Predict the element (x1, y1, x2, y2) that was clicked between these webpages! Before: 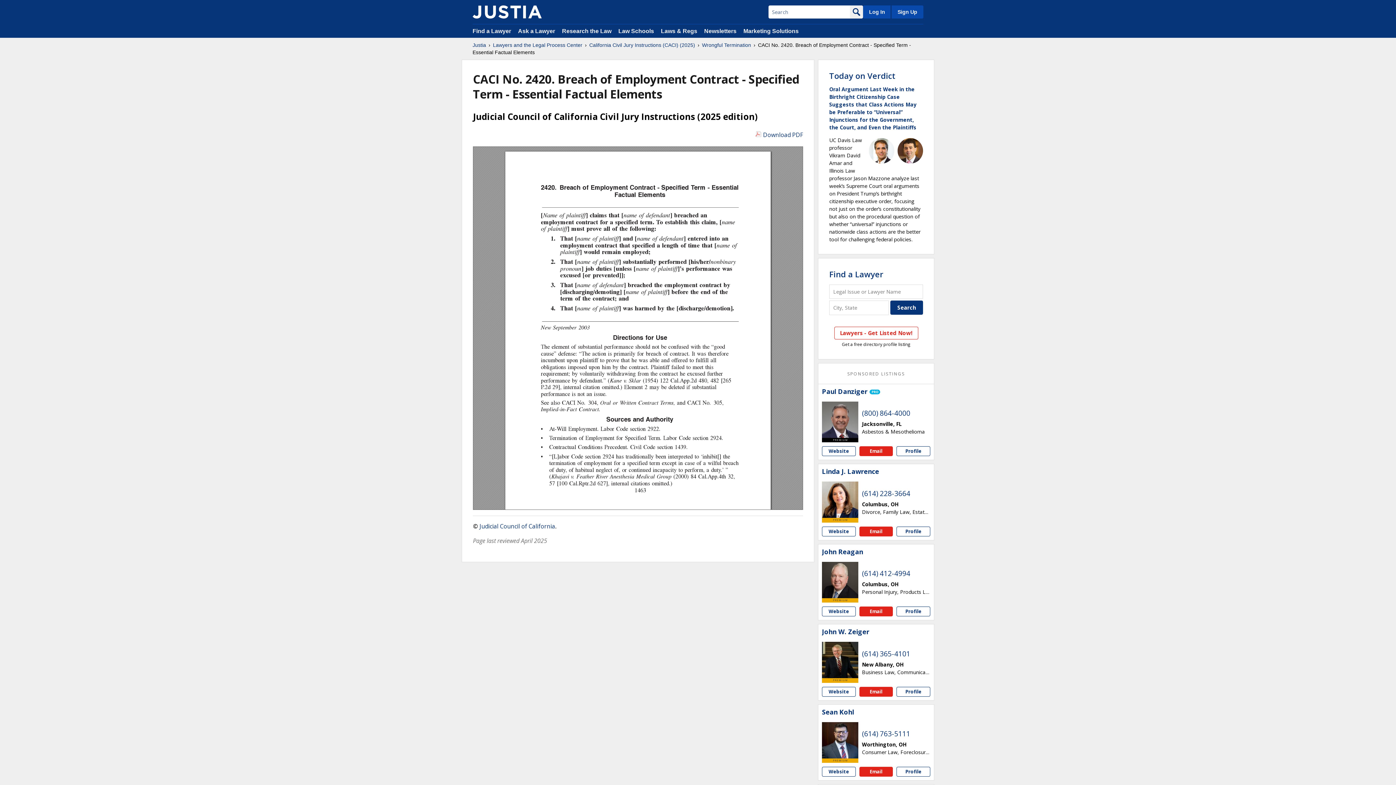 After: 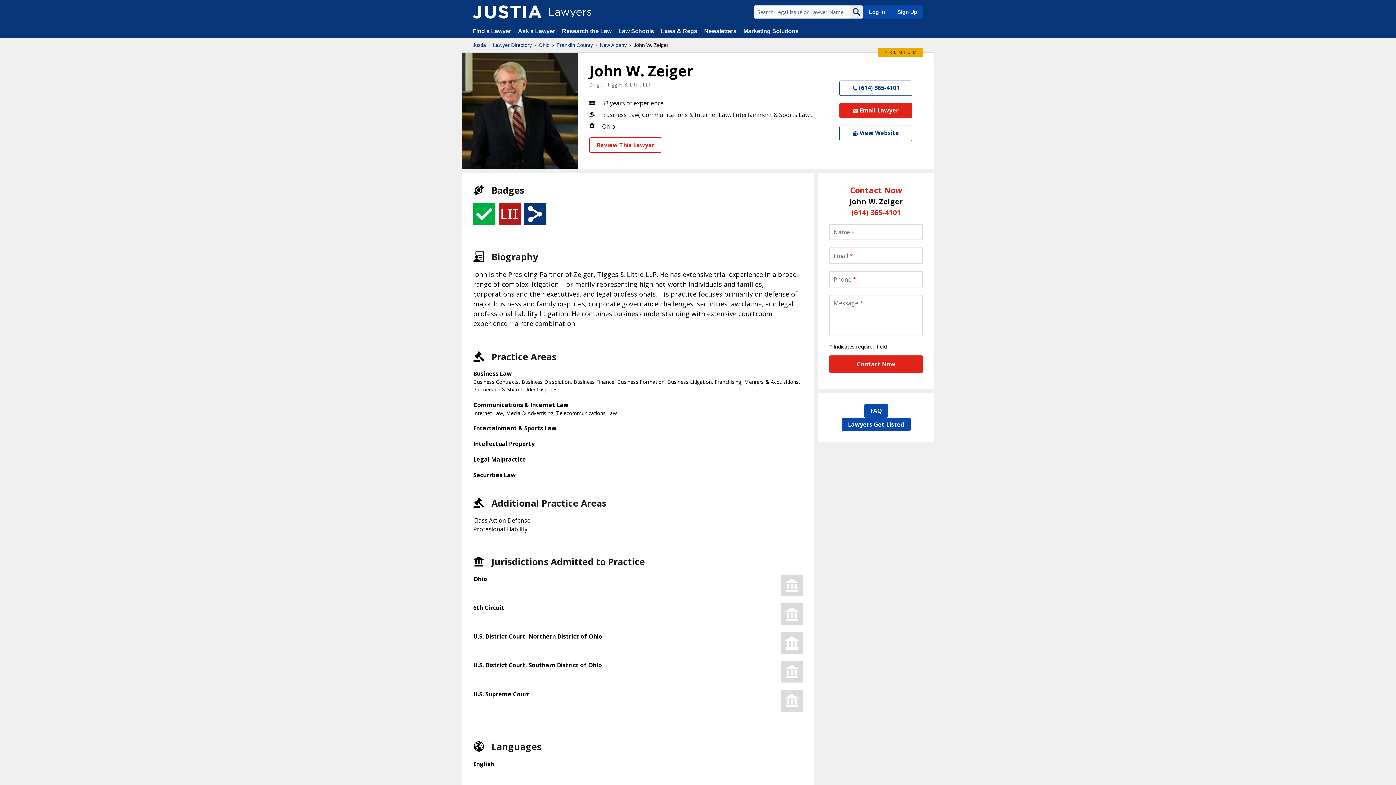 Action: bbox: (896, 687, 930, 696) label: John W. Zeiger profile